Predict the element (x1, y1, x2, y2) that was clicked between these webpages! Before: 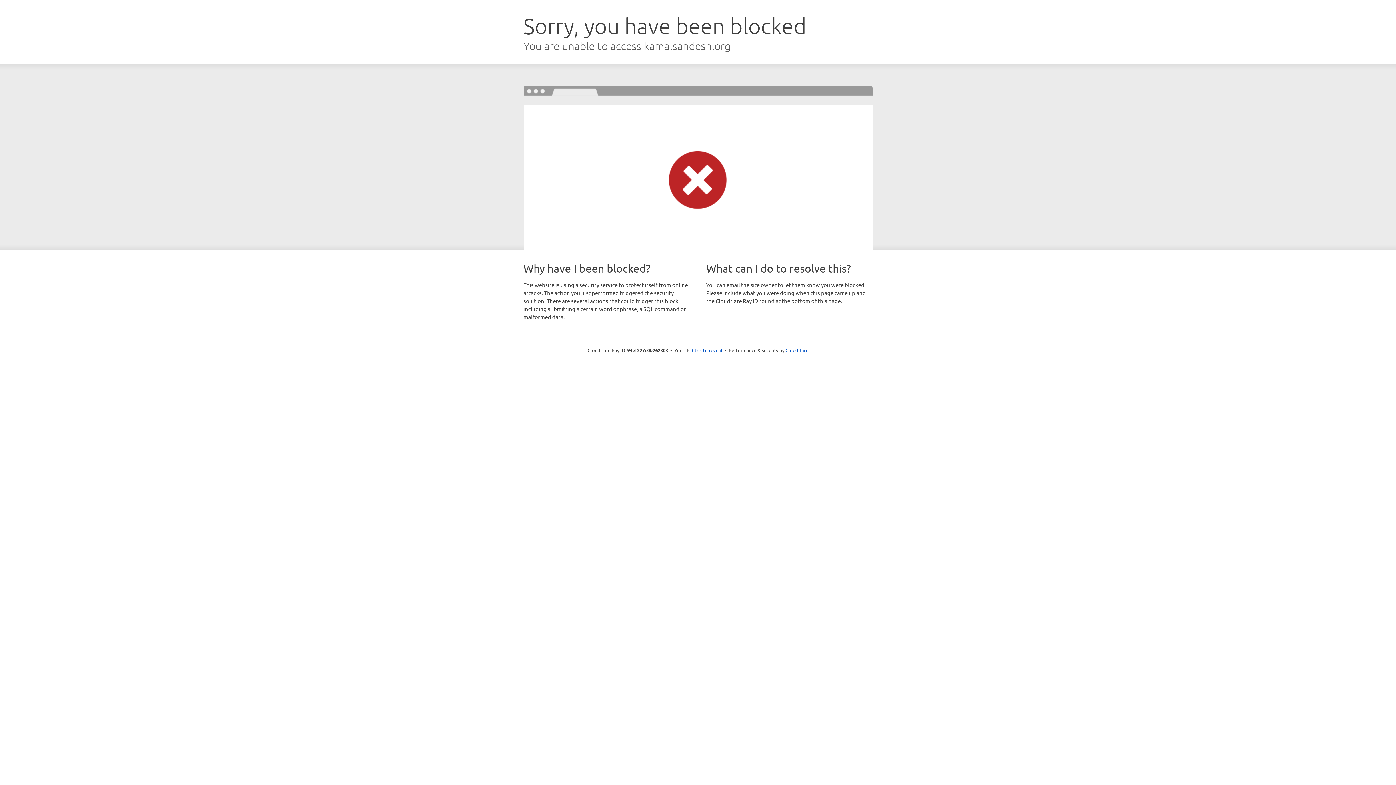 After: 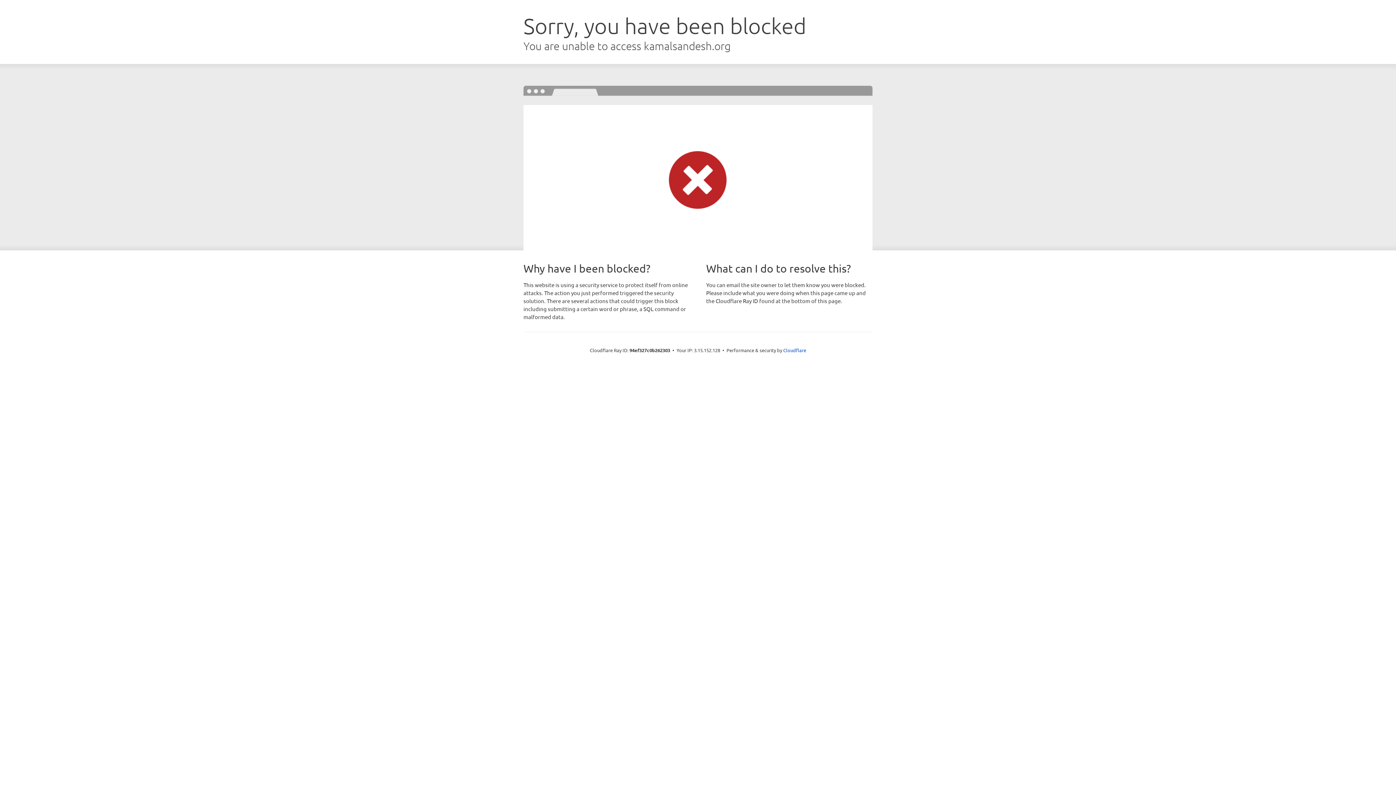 Action: label: Click to reveal bbox: (692, 346, 722, 353)